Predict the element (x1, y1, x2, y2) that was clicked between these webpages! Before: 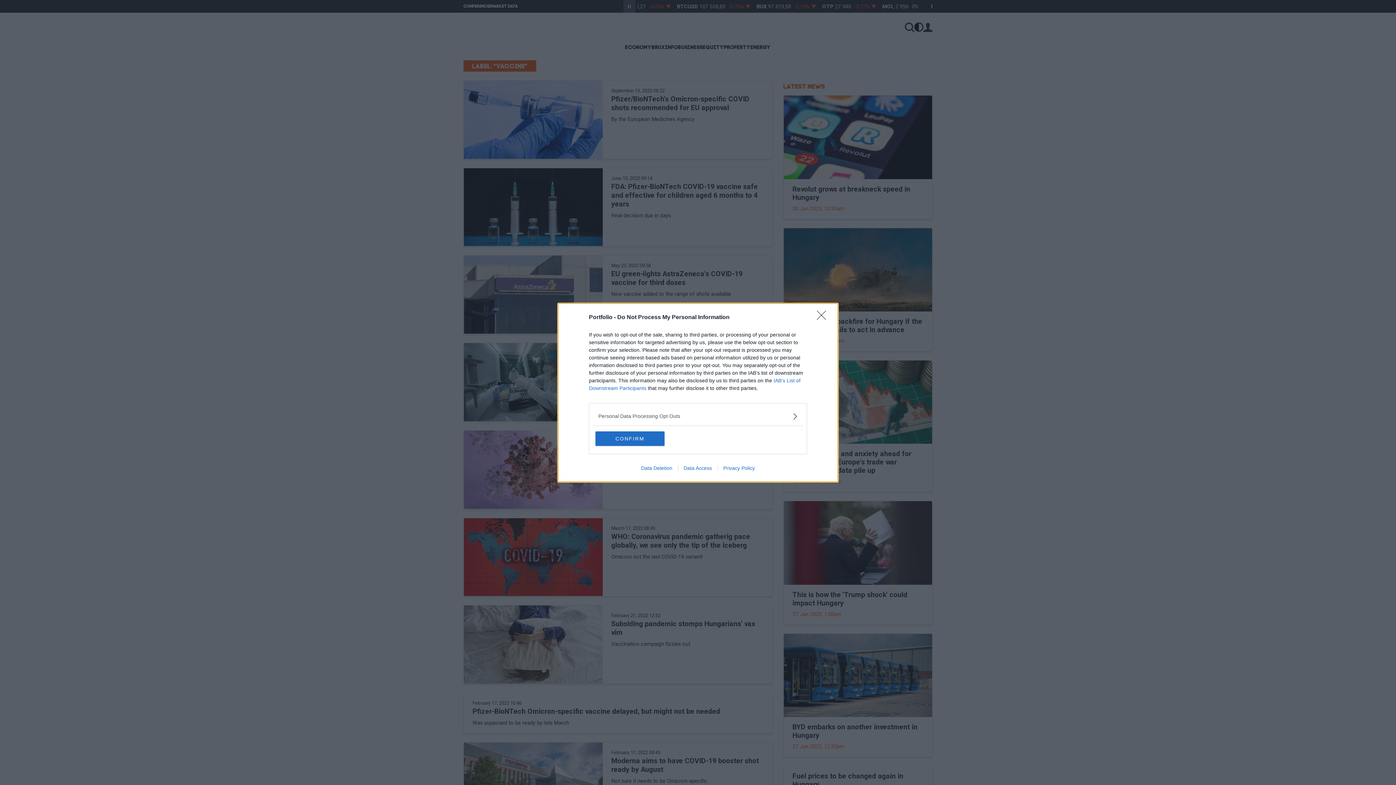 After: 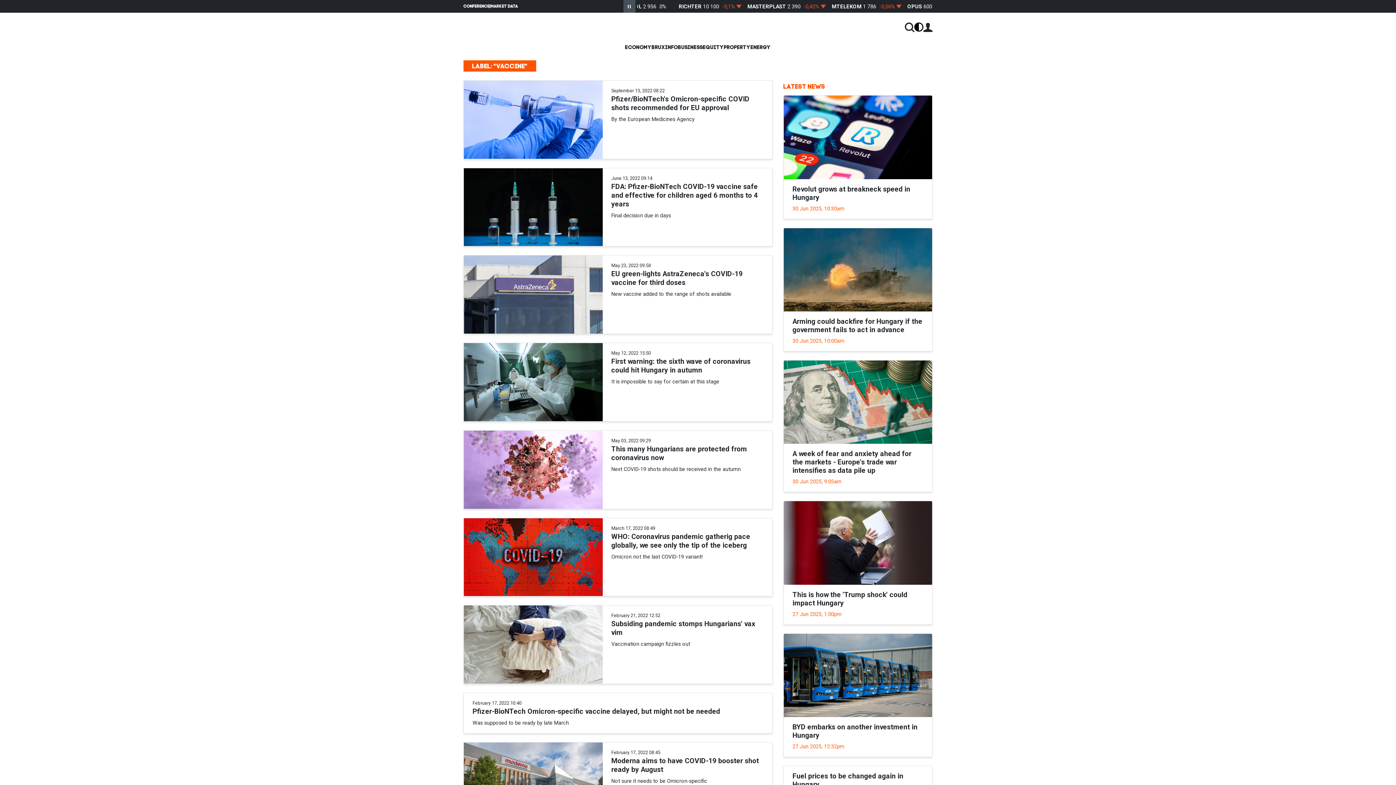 Action: bbox: (595, 431, 664, 446) label: CONFIRM